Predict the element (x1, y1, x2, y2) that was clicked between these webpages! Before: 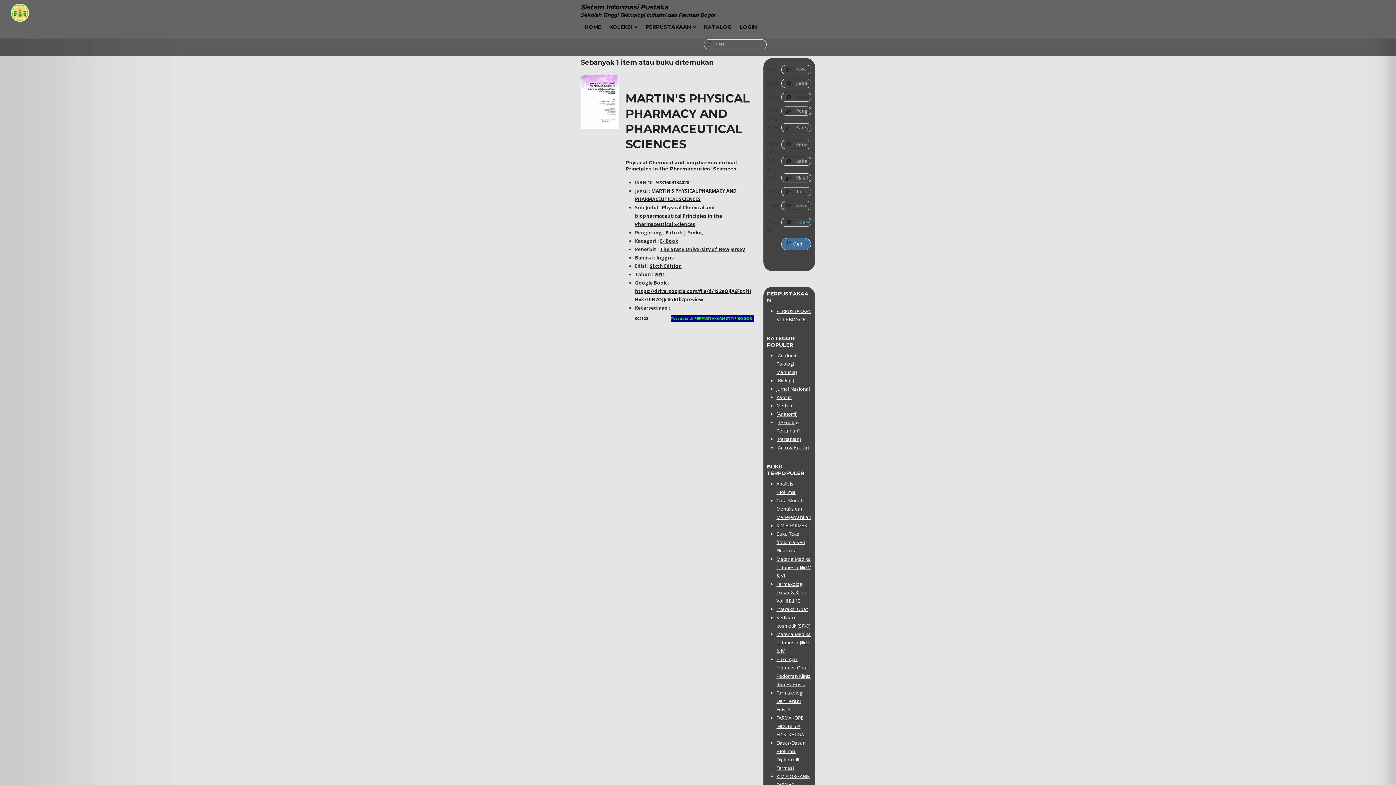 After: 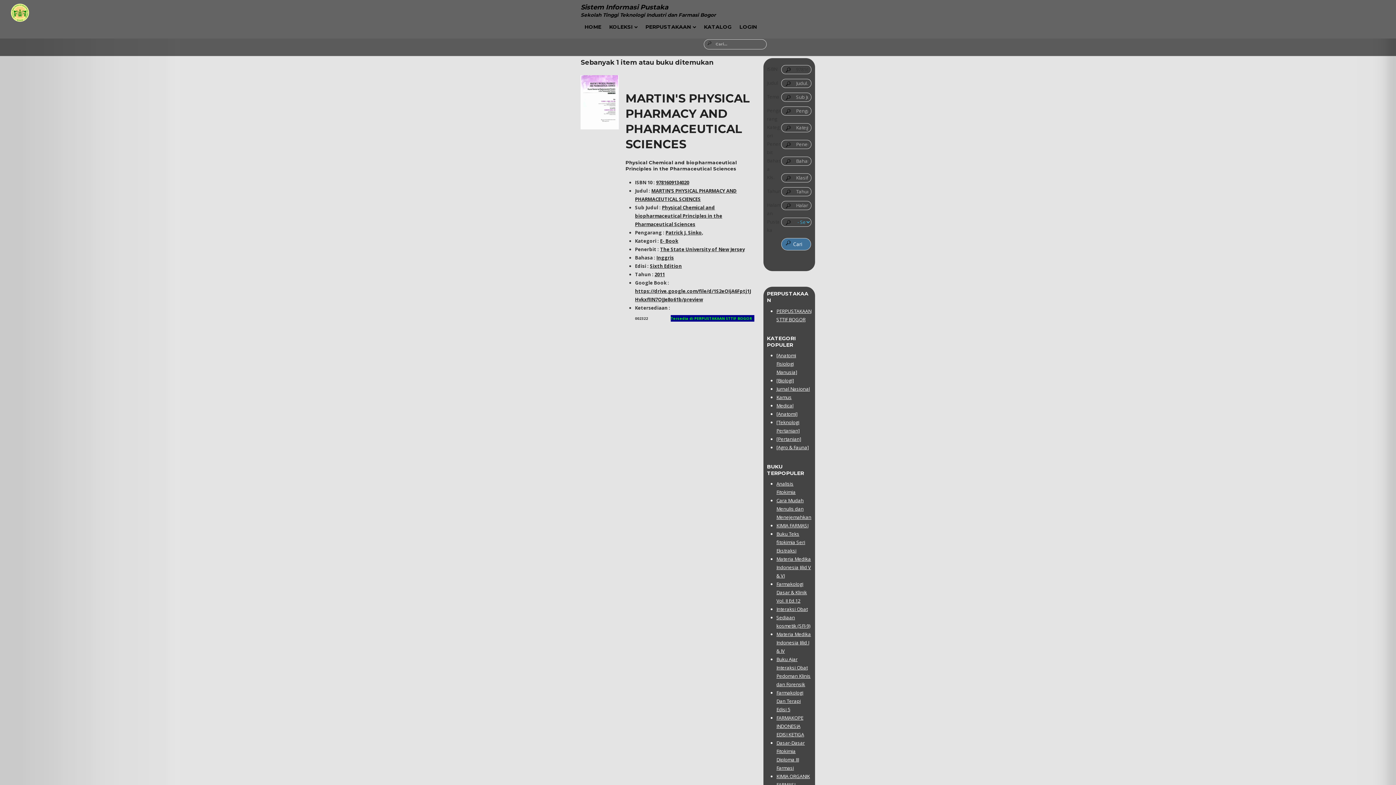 Action: bbox: (656, 179, 689, 185) label: 9781609134020